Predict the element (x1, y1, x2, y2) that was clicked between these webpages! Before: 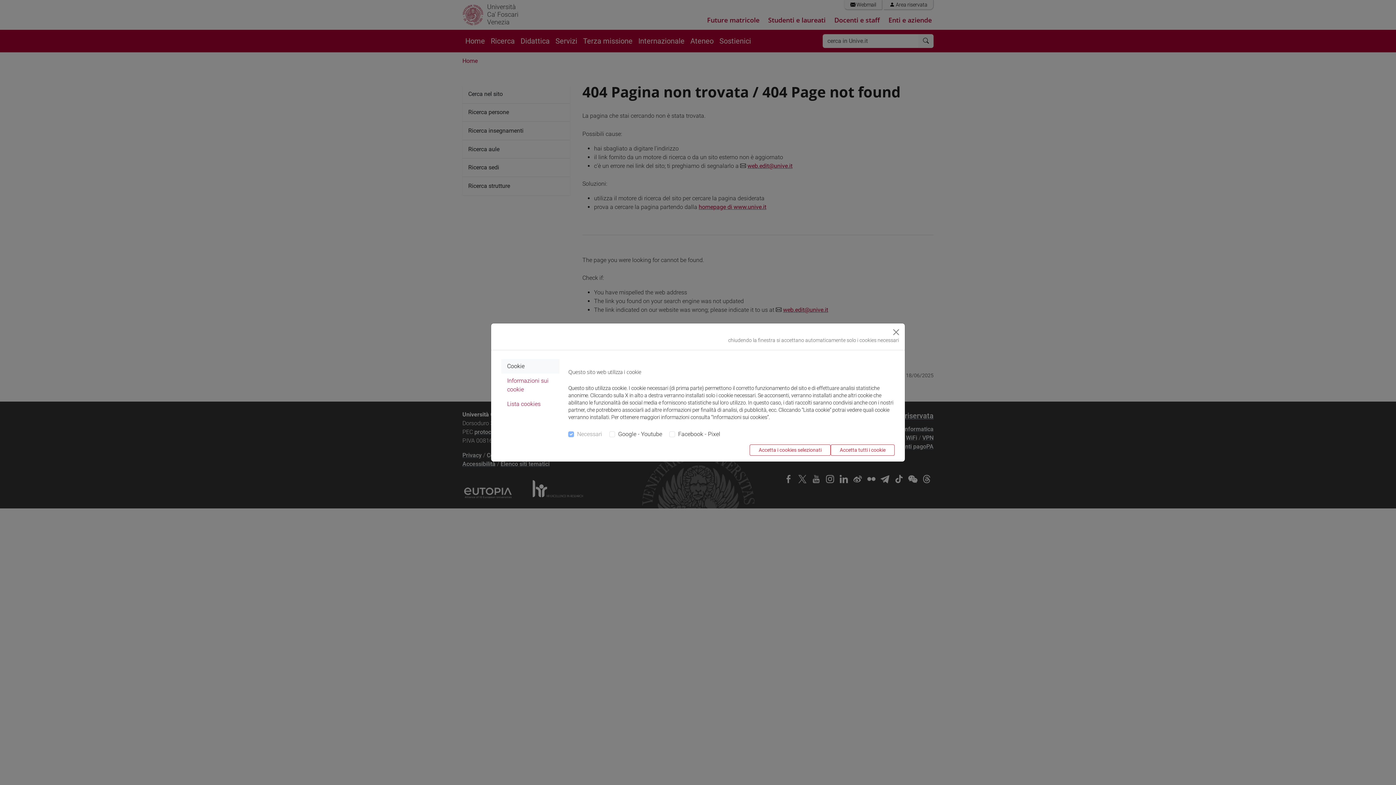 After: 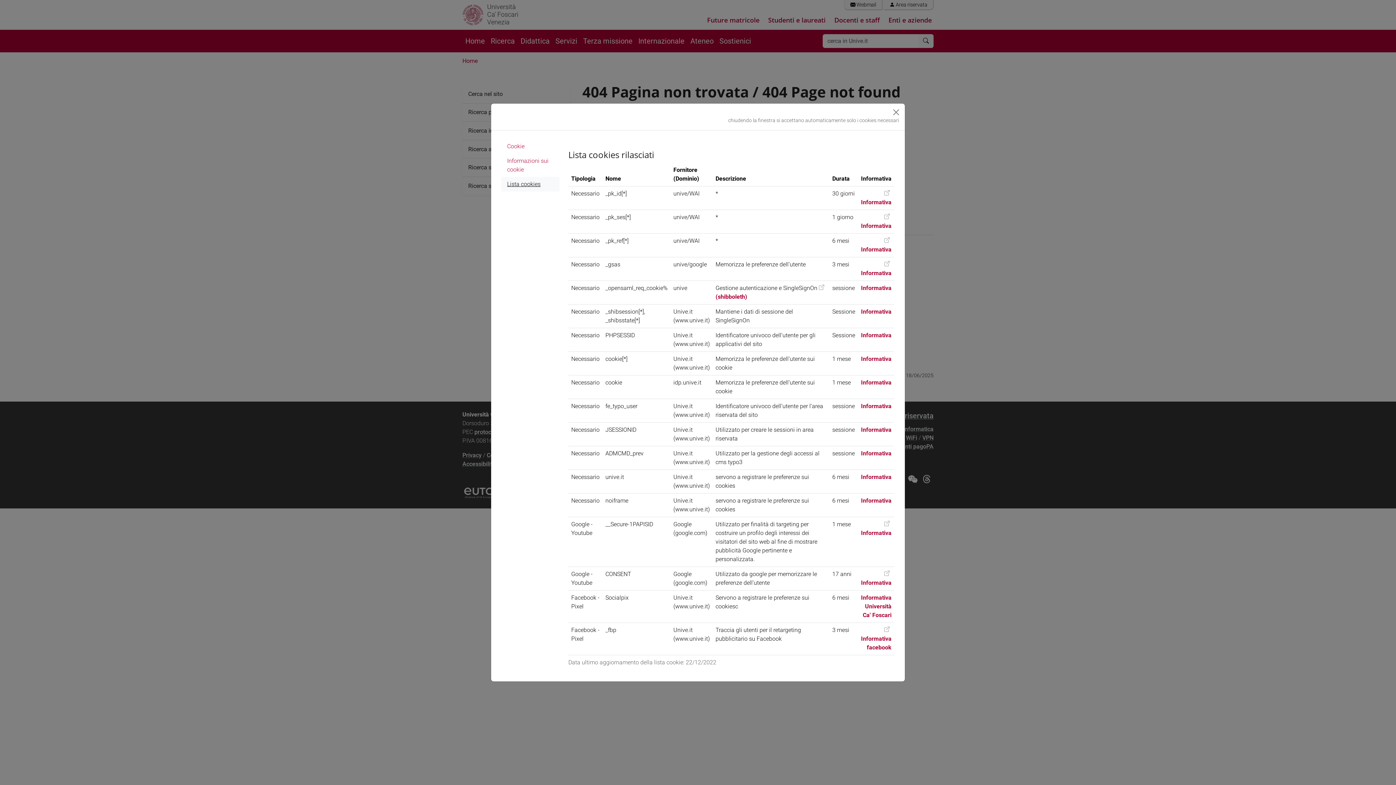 Action: bbox: (501, 397, 559, 411) label: Lista cookies